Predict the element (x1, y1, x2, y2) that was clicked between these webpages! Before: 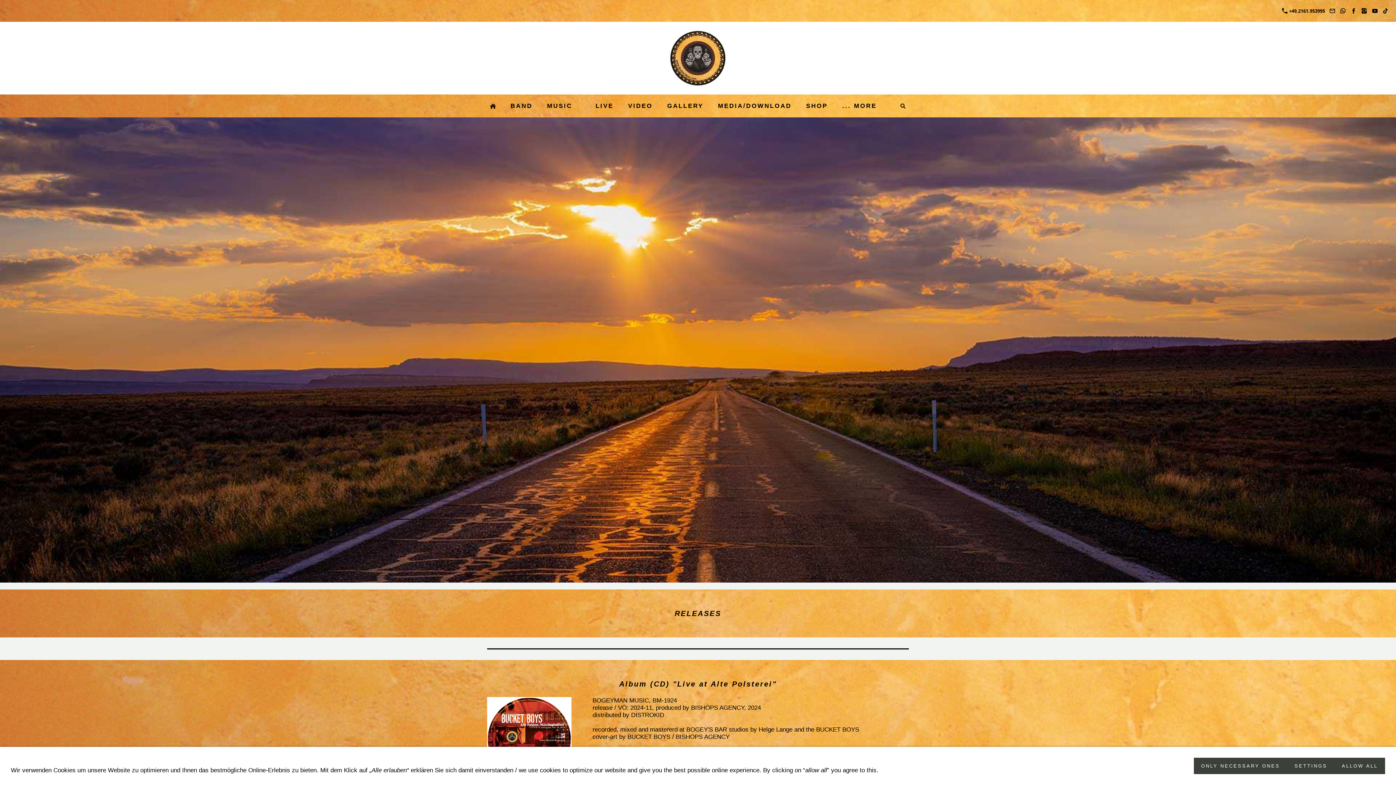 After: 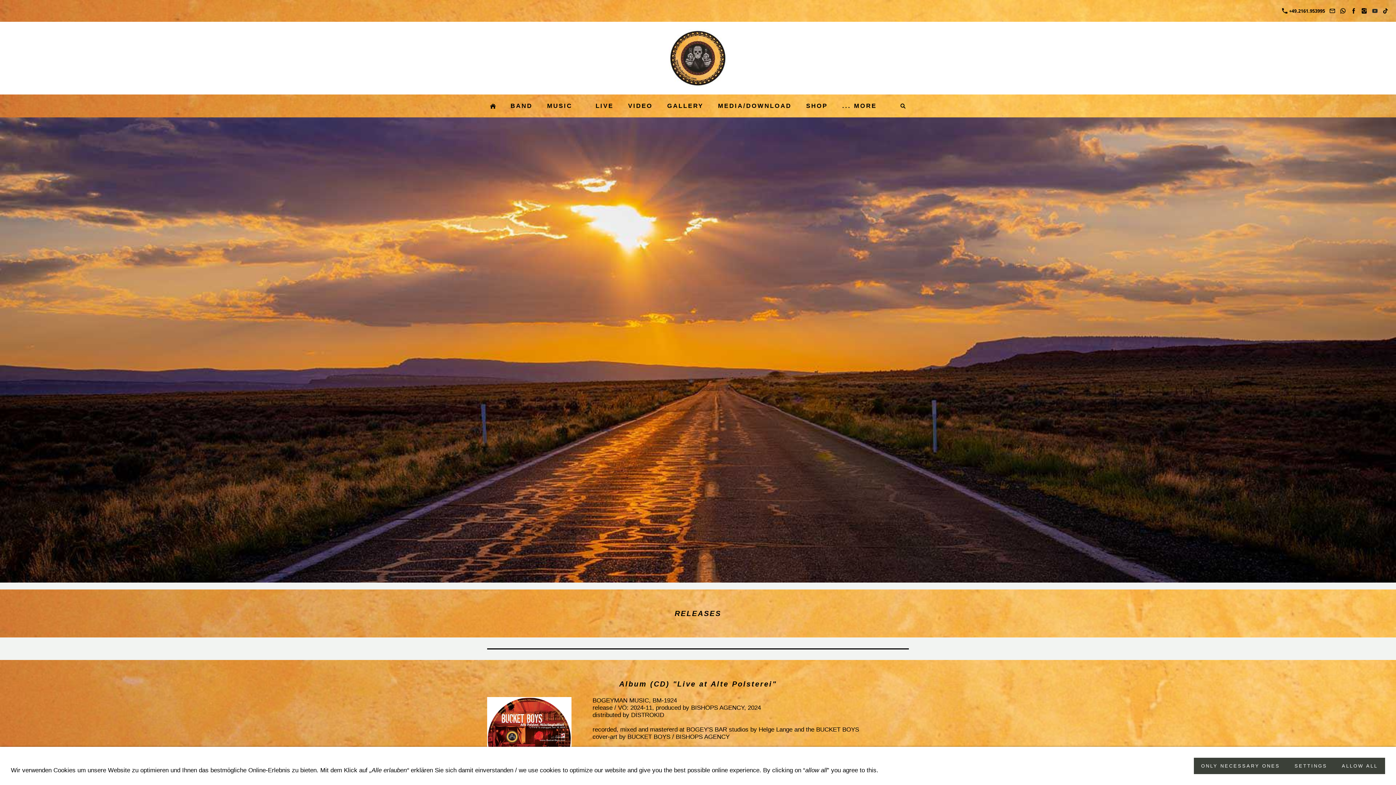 Action: bbox: (1371, 7, 1378, 14)